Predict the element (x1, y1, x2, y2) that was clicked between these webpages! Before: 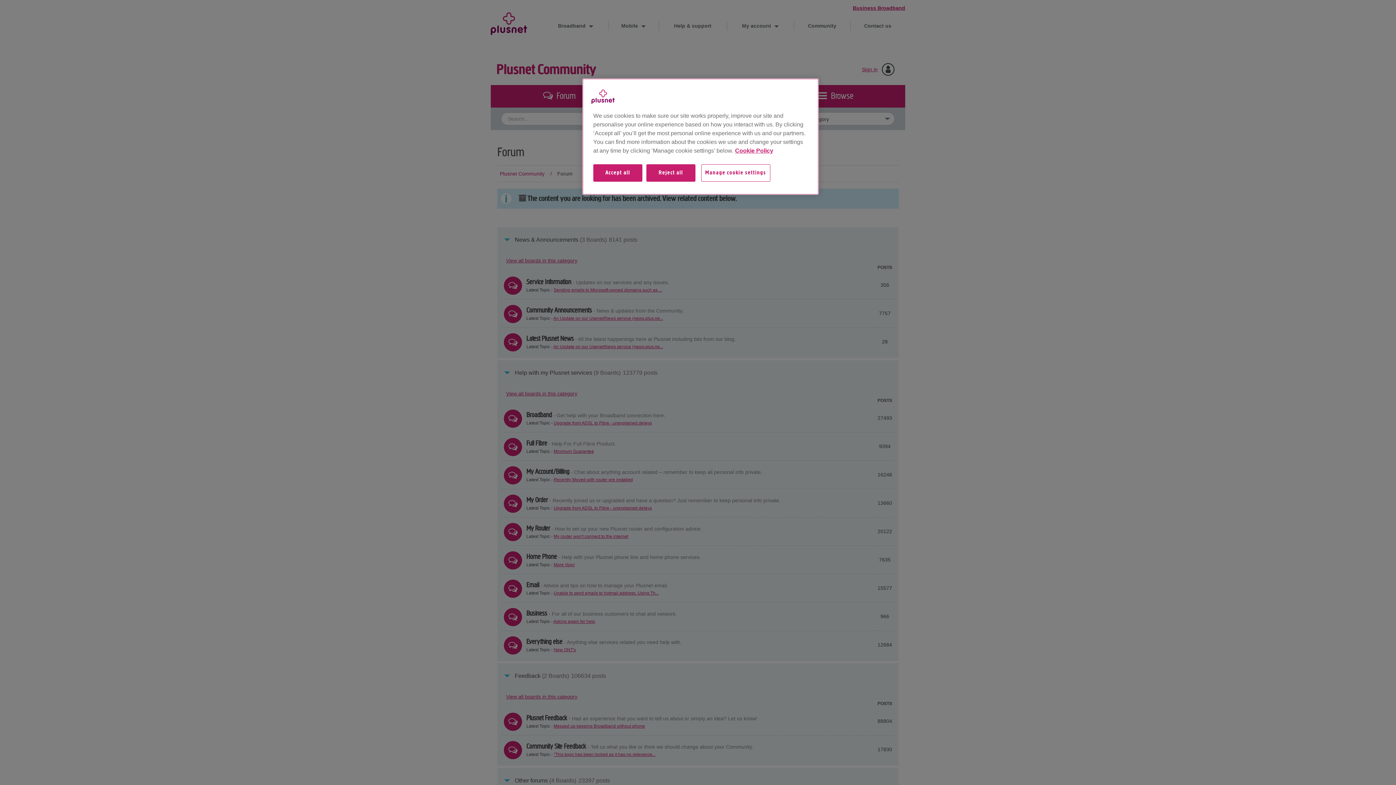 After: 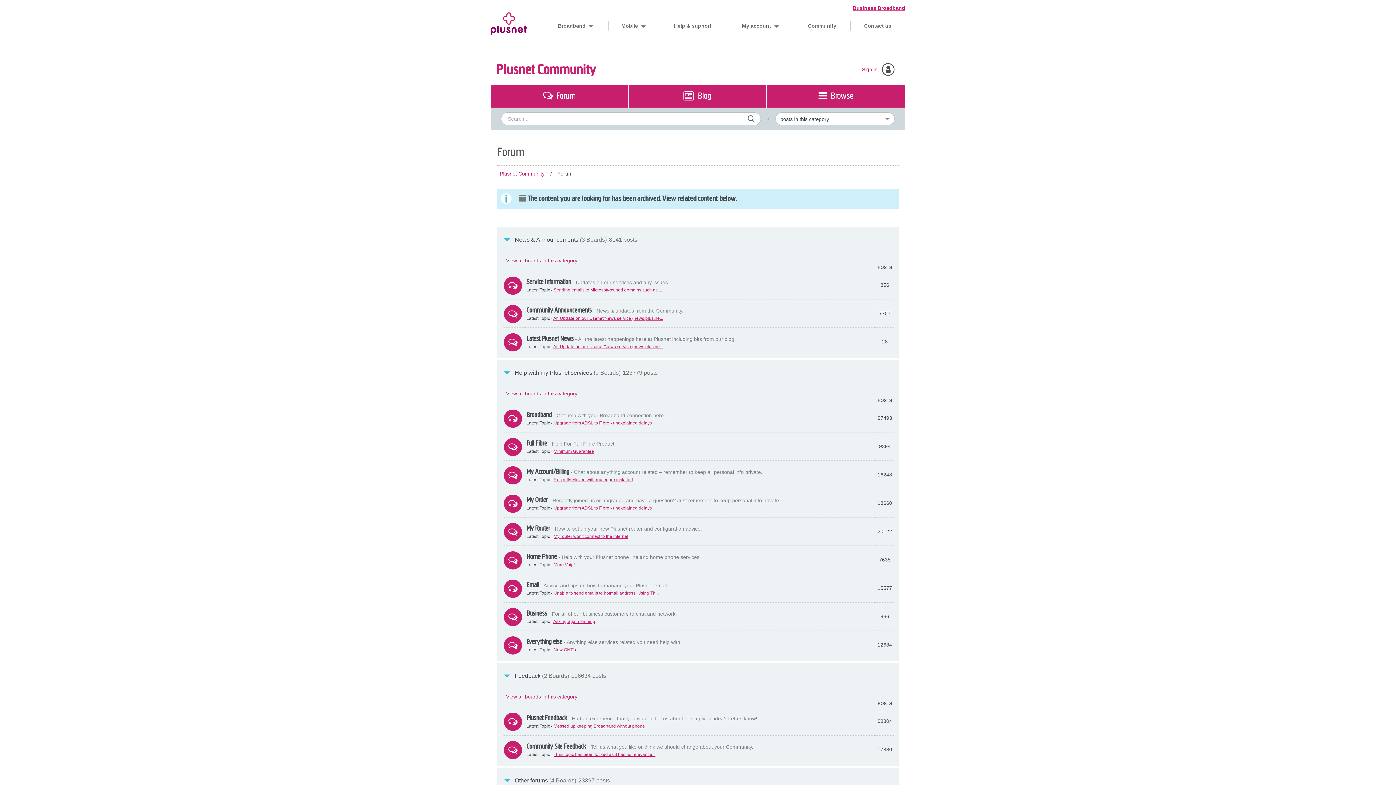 Action: bbox: (646, 164, 695, 189) label: Reject all